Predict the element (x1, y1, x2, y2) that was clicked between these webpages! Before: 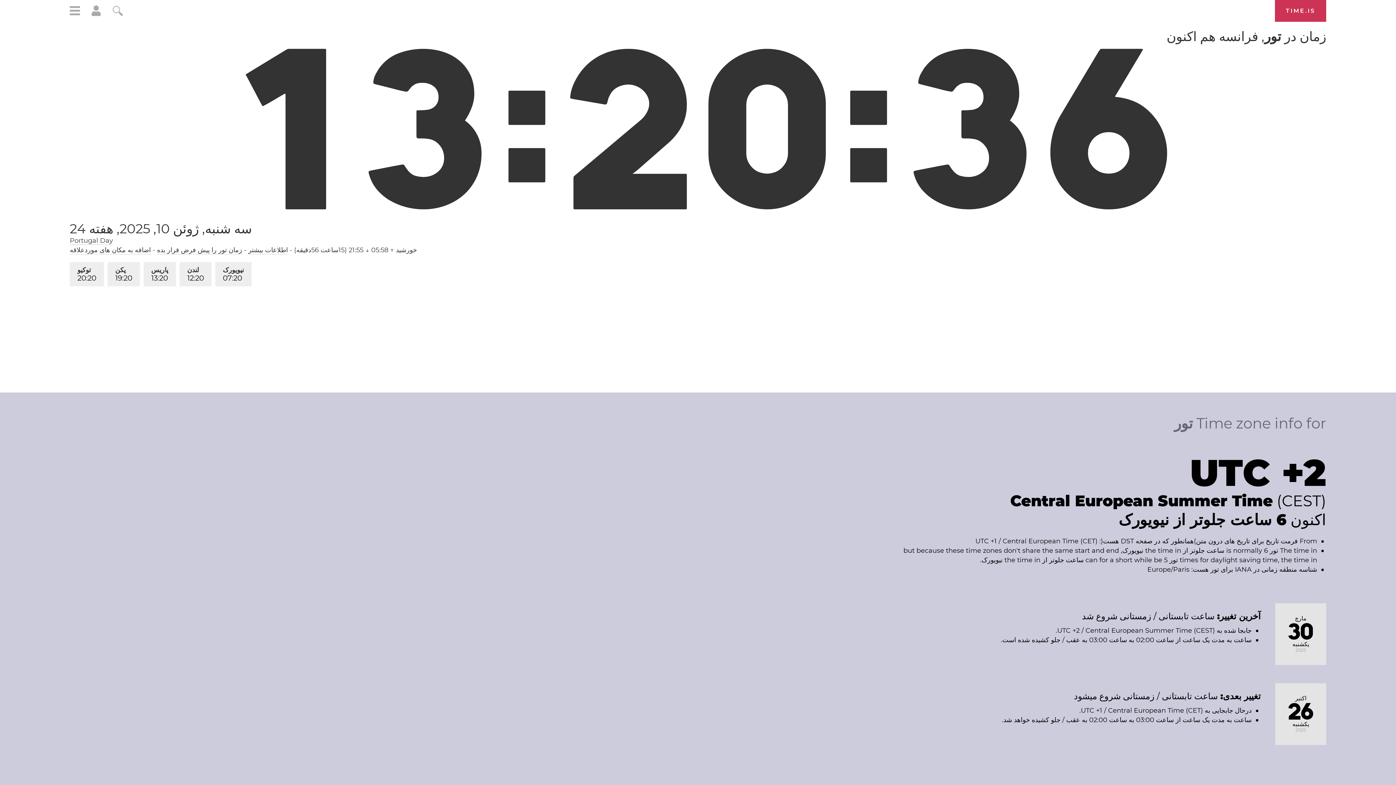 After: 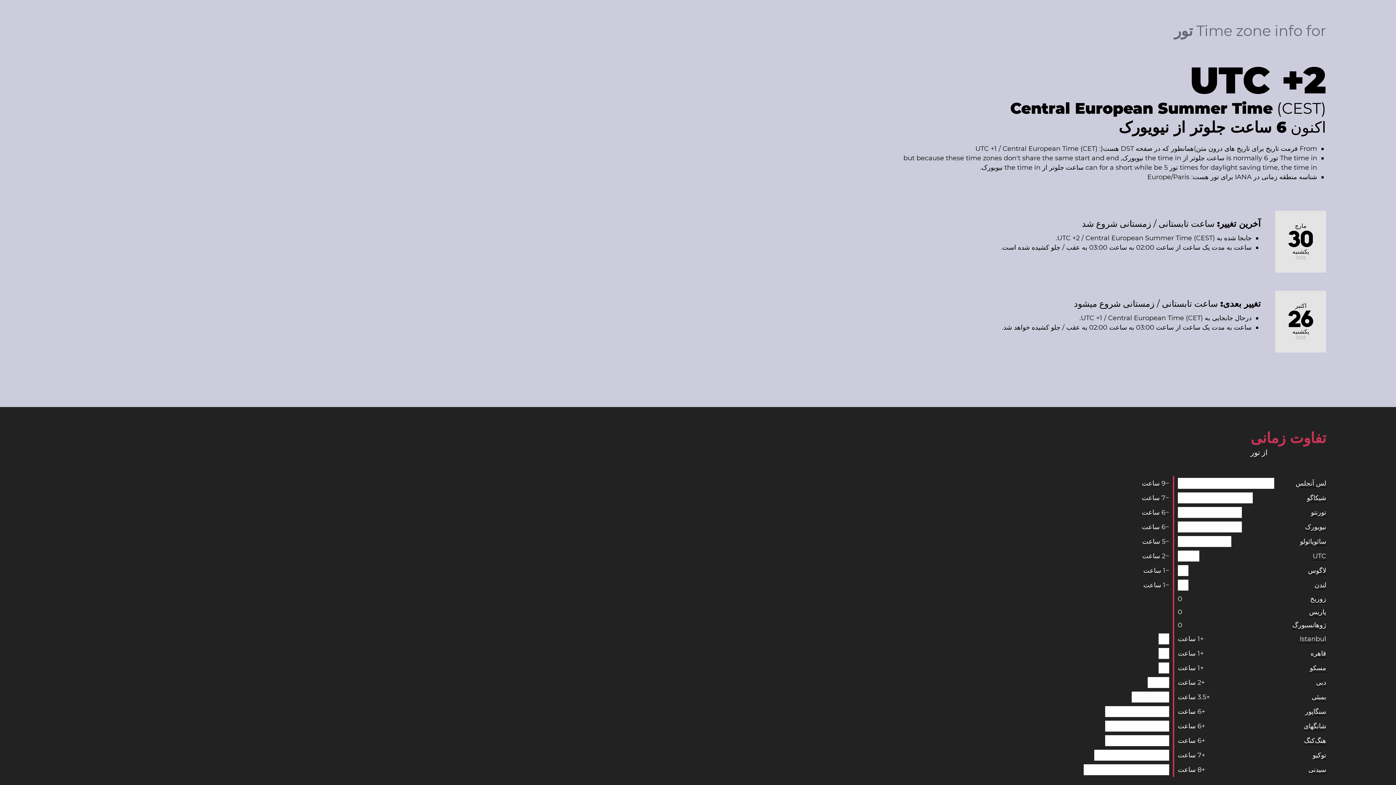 Action: bbox: (248, 246, 288, 254) label: اطلاعات بیشتر